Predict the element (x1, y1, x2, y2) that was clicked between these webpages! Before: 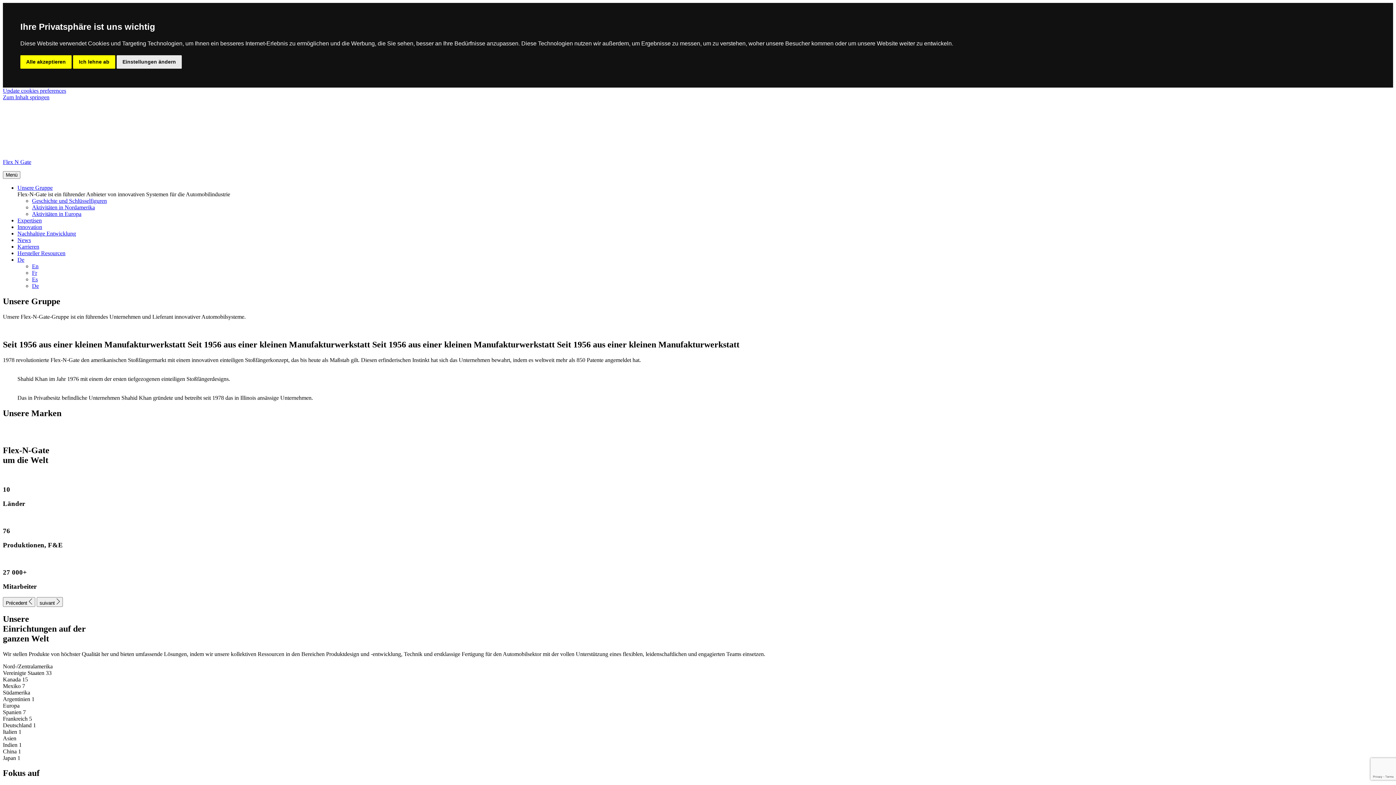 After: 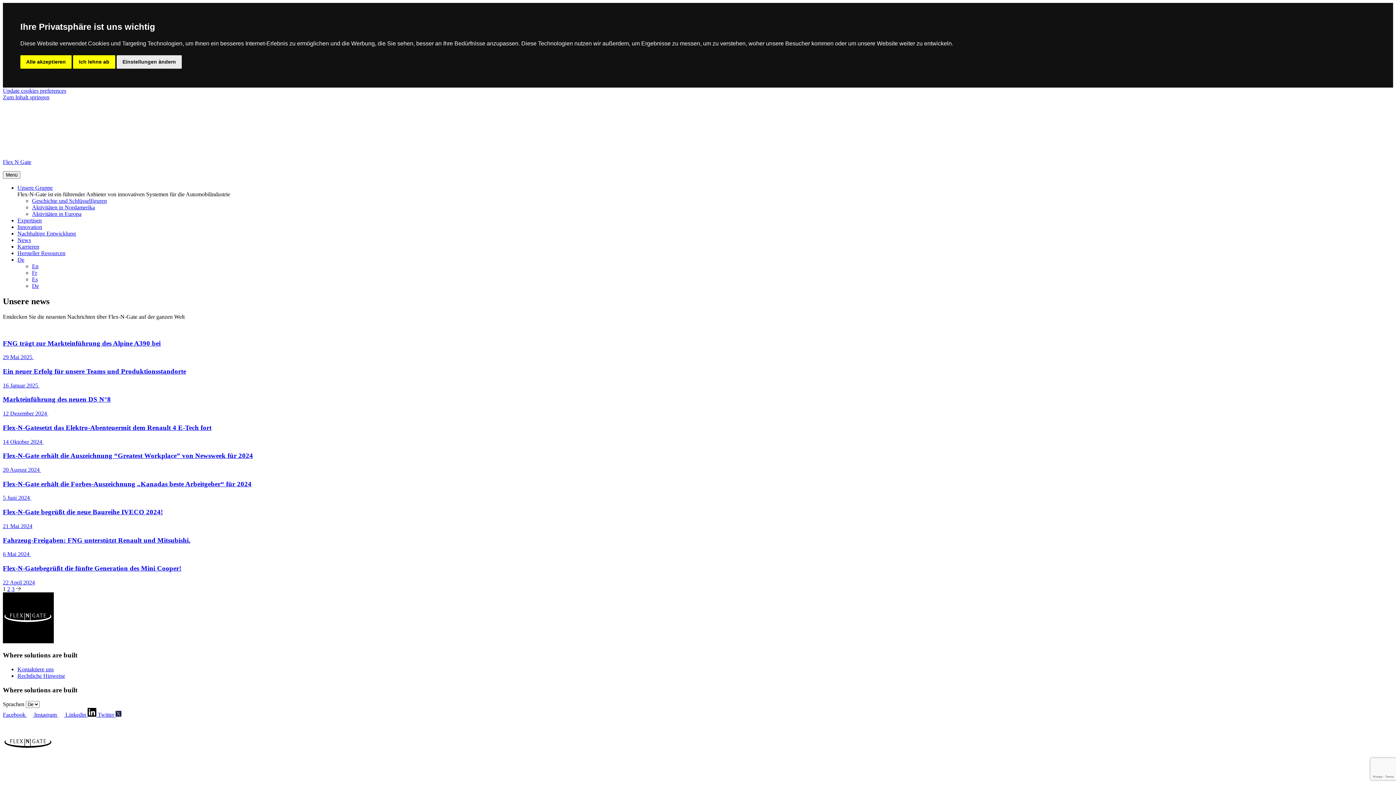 Action: label: News bbox: (17, 237, 30, 243)